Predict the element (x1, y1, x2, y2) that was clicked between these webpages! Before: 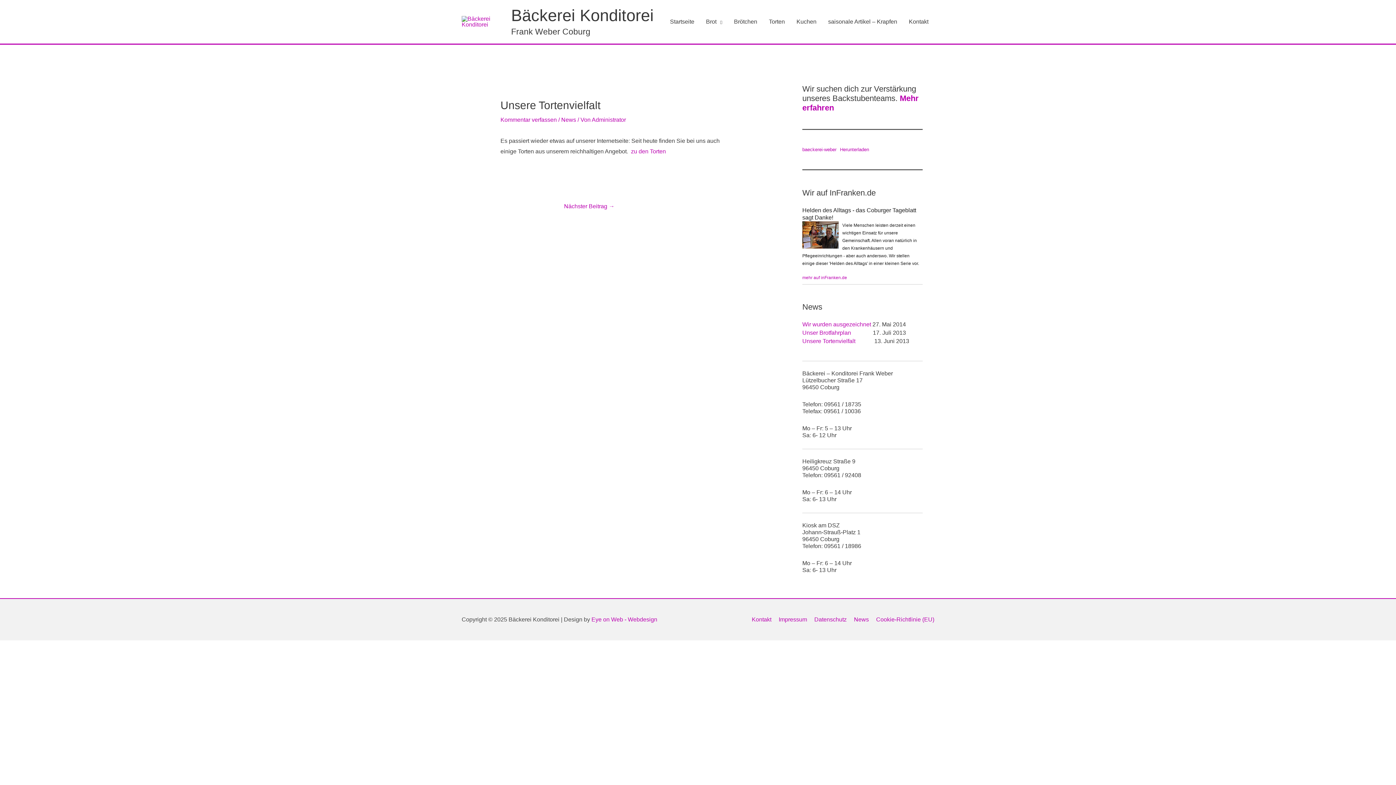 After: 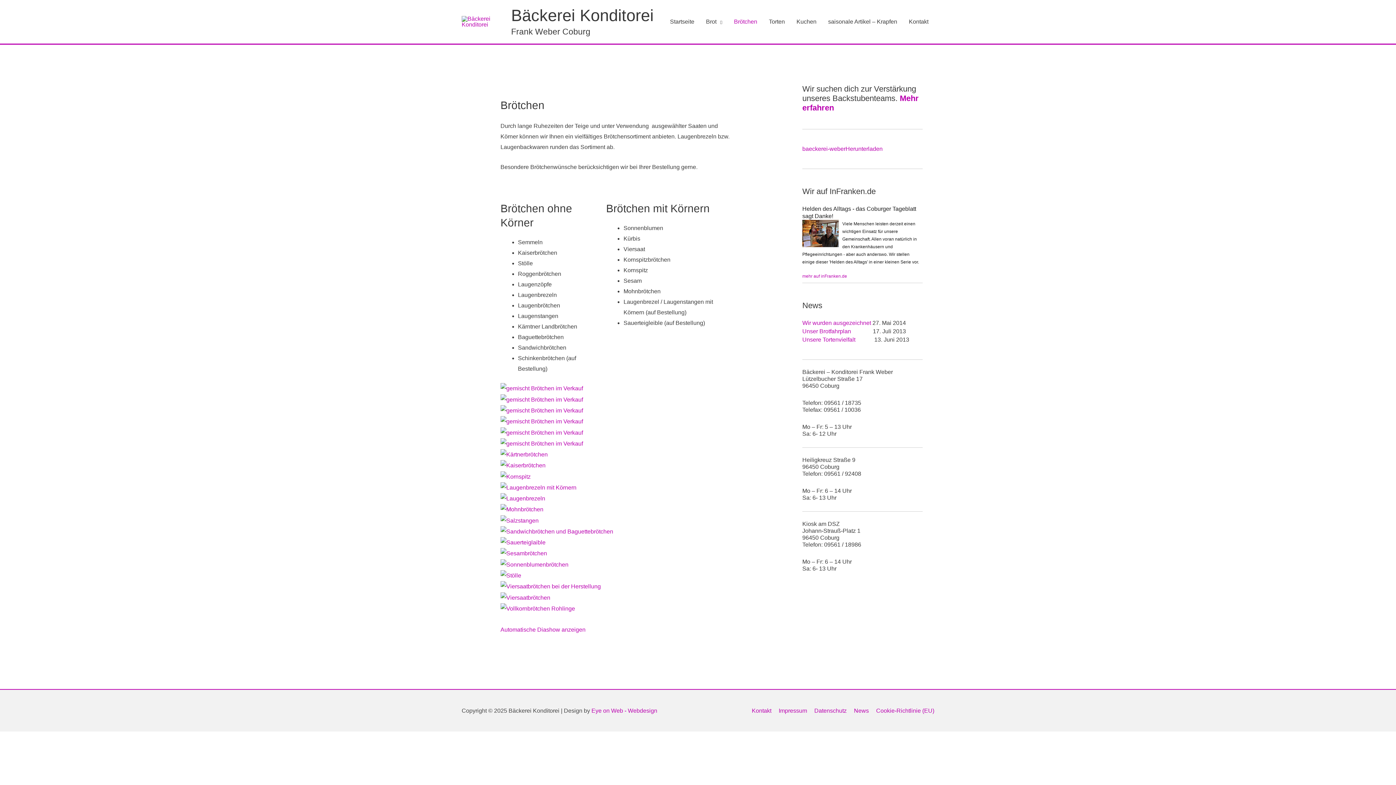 Action: bbox: (728, 0, 763, 43) label: Brötchen